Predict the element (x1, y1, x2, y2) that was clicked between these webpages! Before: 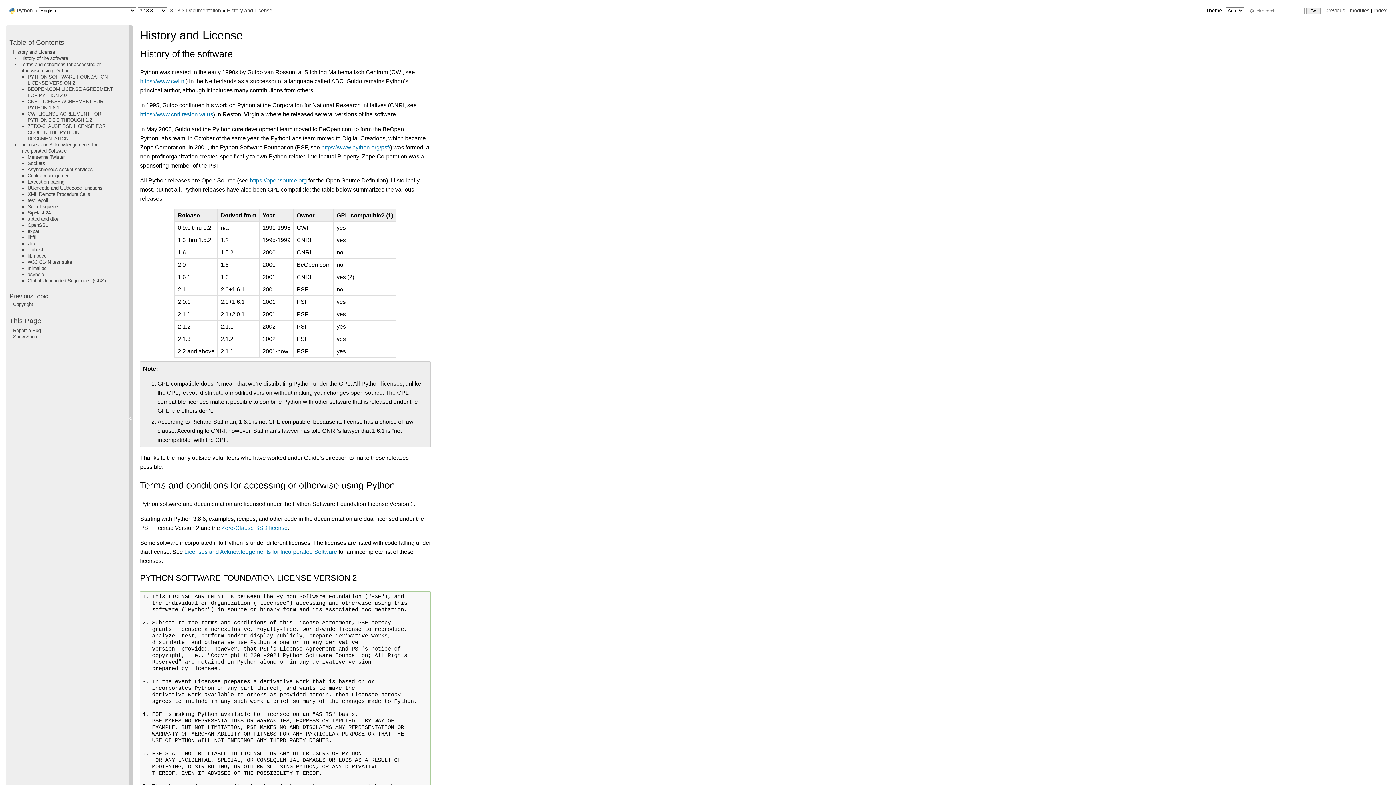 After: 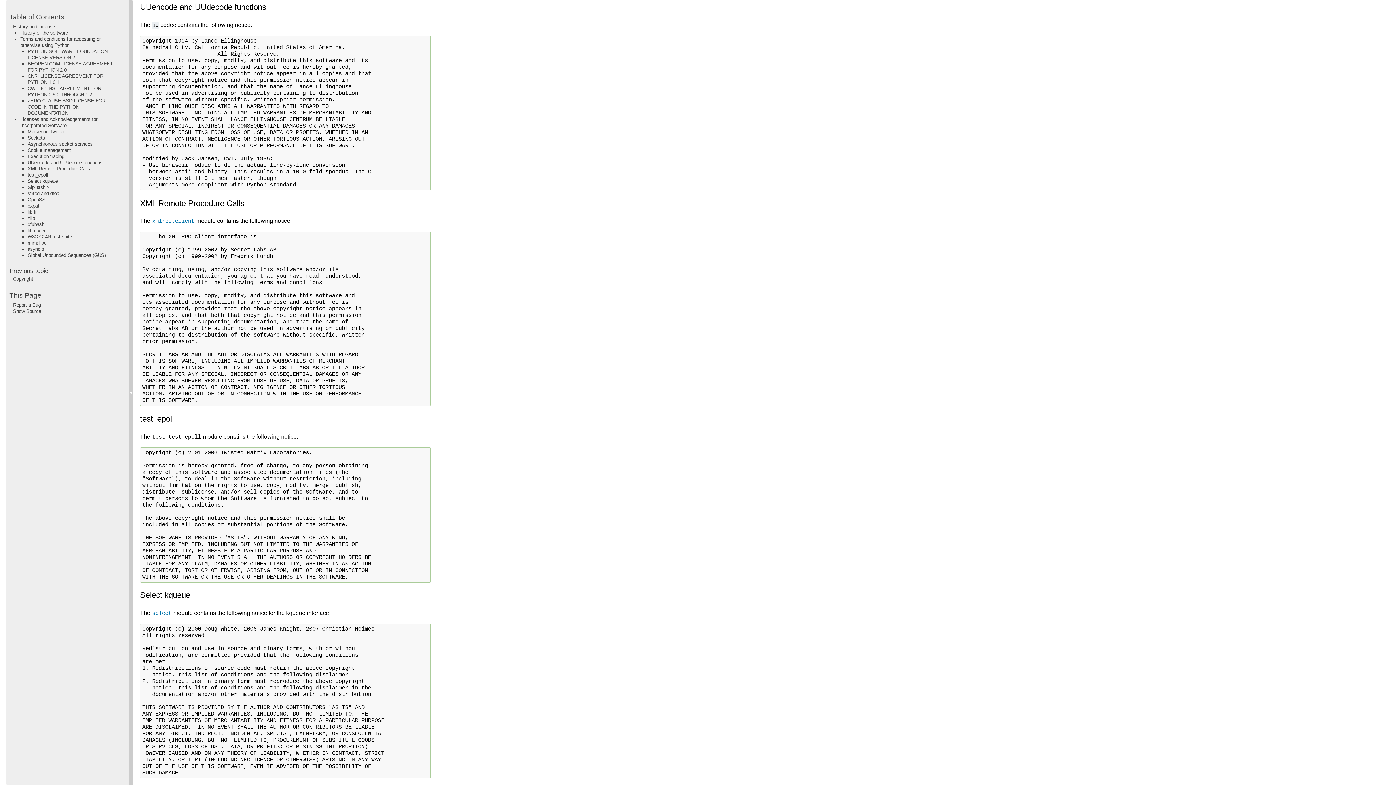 Action: bbox: (27, 185, 102, 190) label: UUencode and UUdecode functions